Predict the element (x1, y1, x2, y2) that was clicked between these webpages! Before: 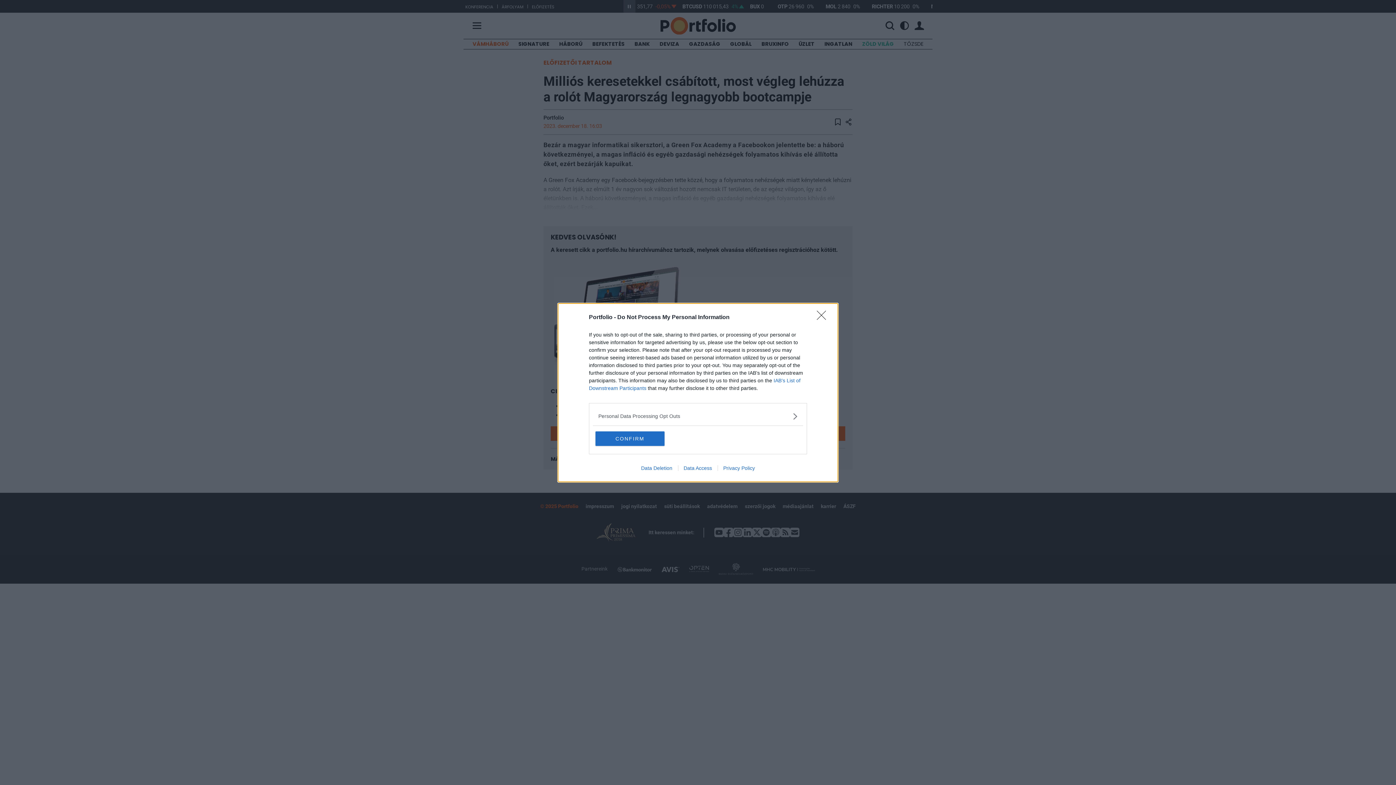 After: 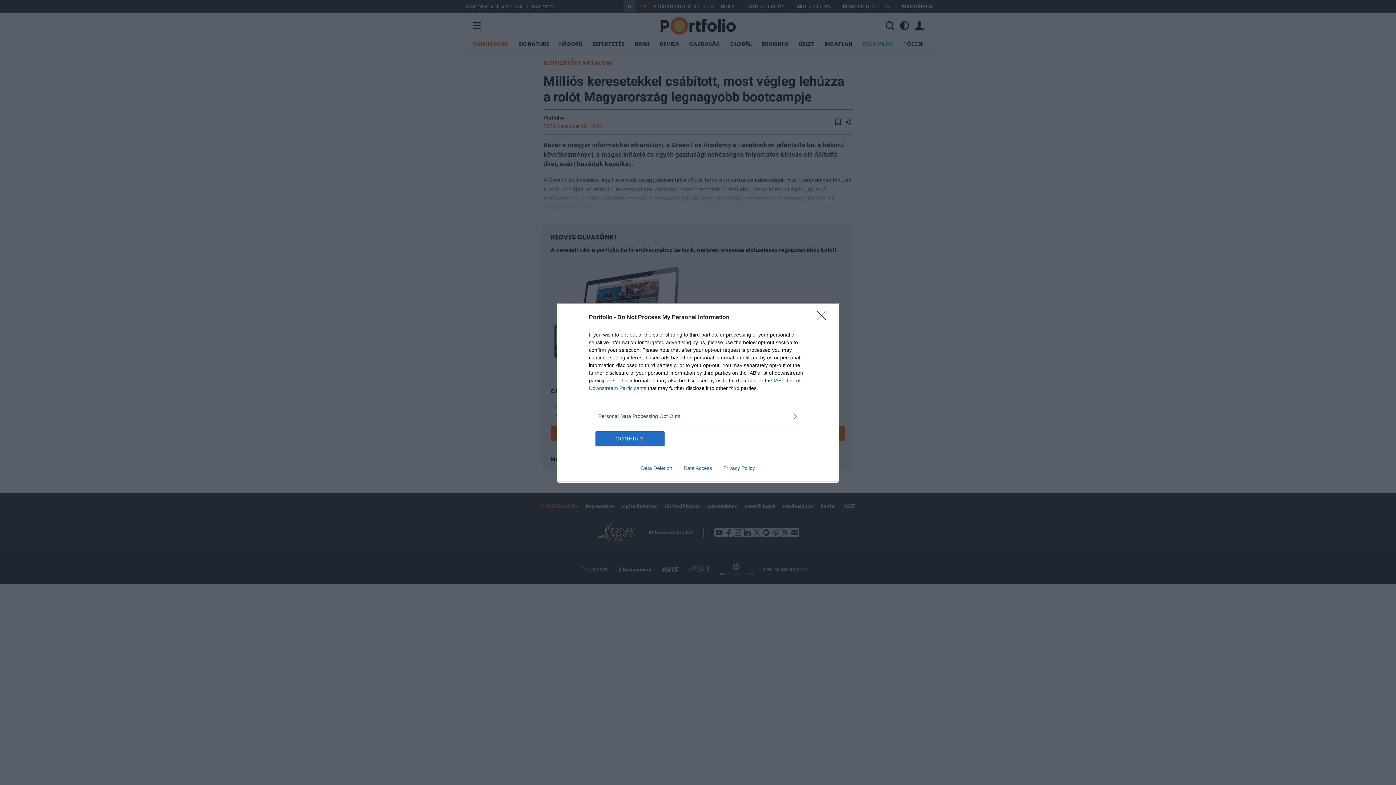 Action: bbox: (635, 465, 678, 471) label: Data Deletion